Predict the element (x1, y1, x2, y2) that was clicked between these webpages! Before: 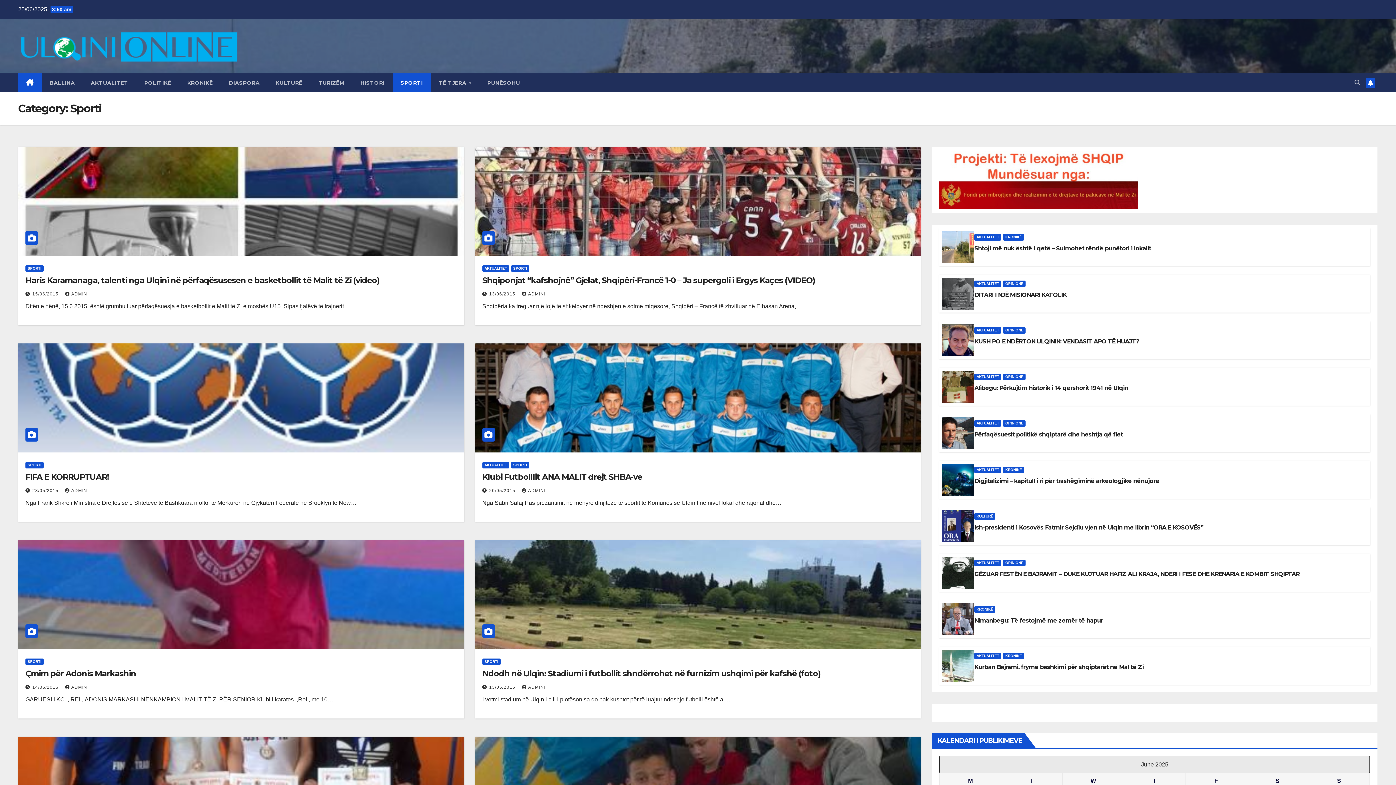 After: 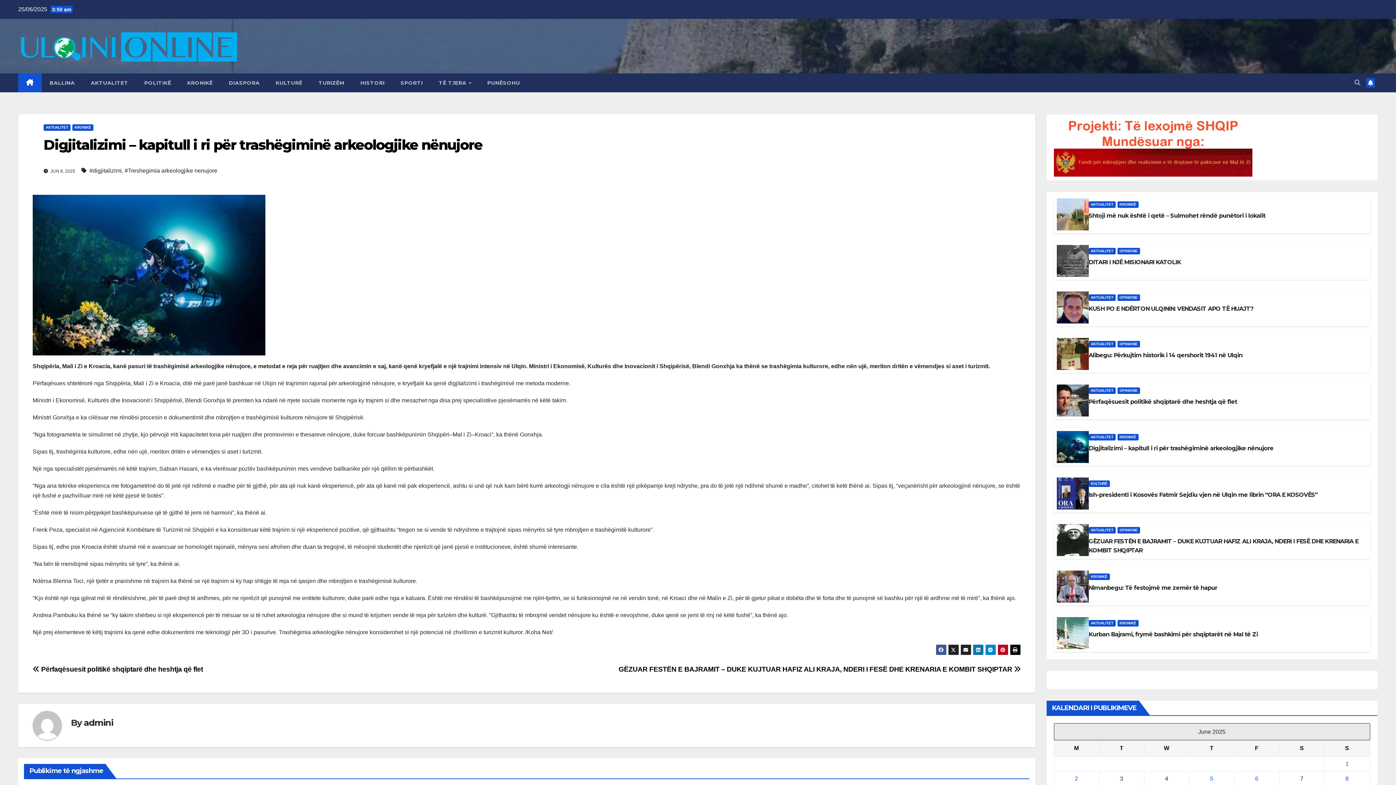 Action: bbox: (942, 464, 974, 496)